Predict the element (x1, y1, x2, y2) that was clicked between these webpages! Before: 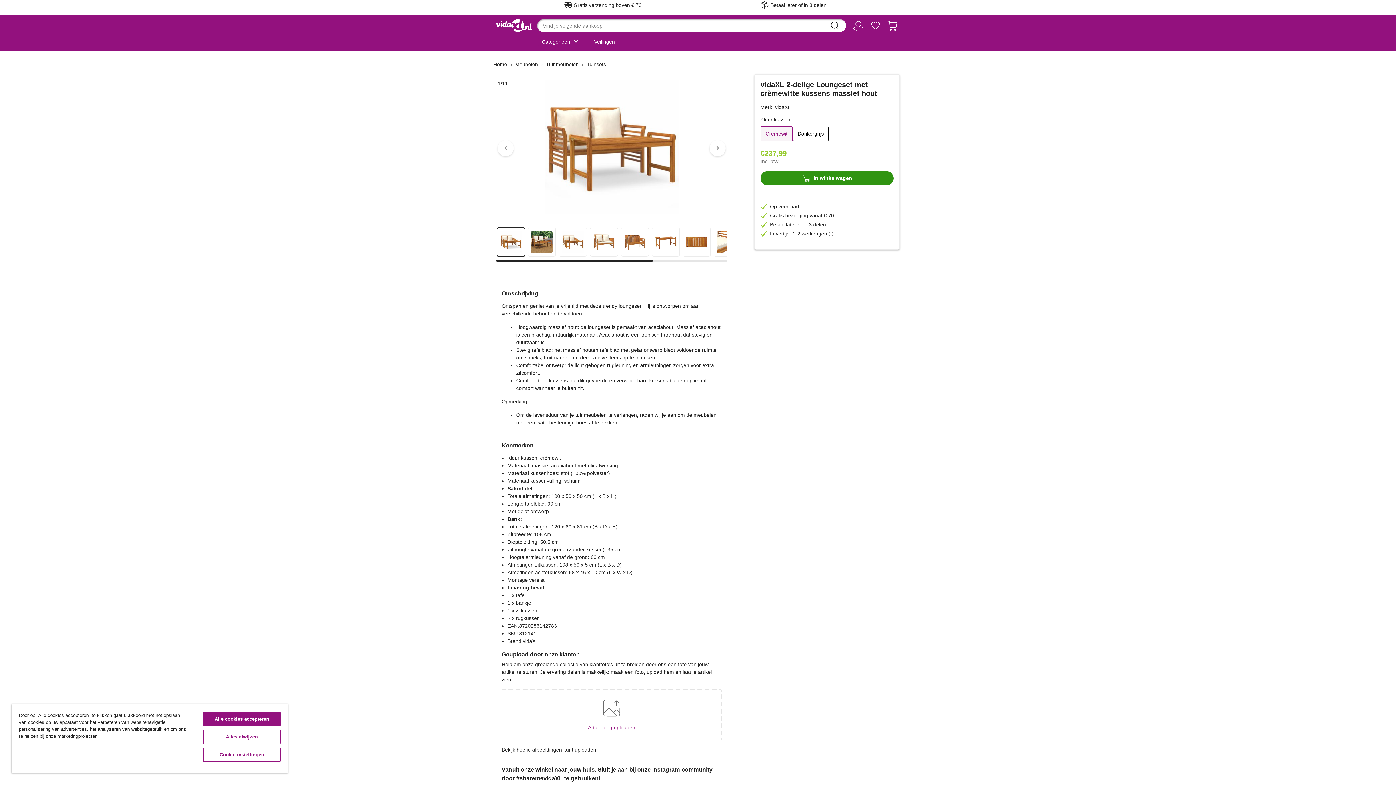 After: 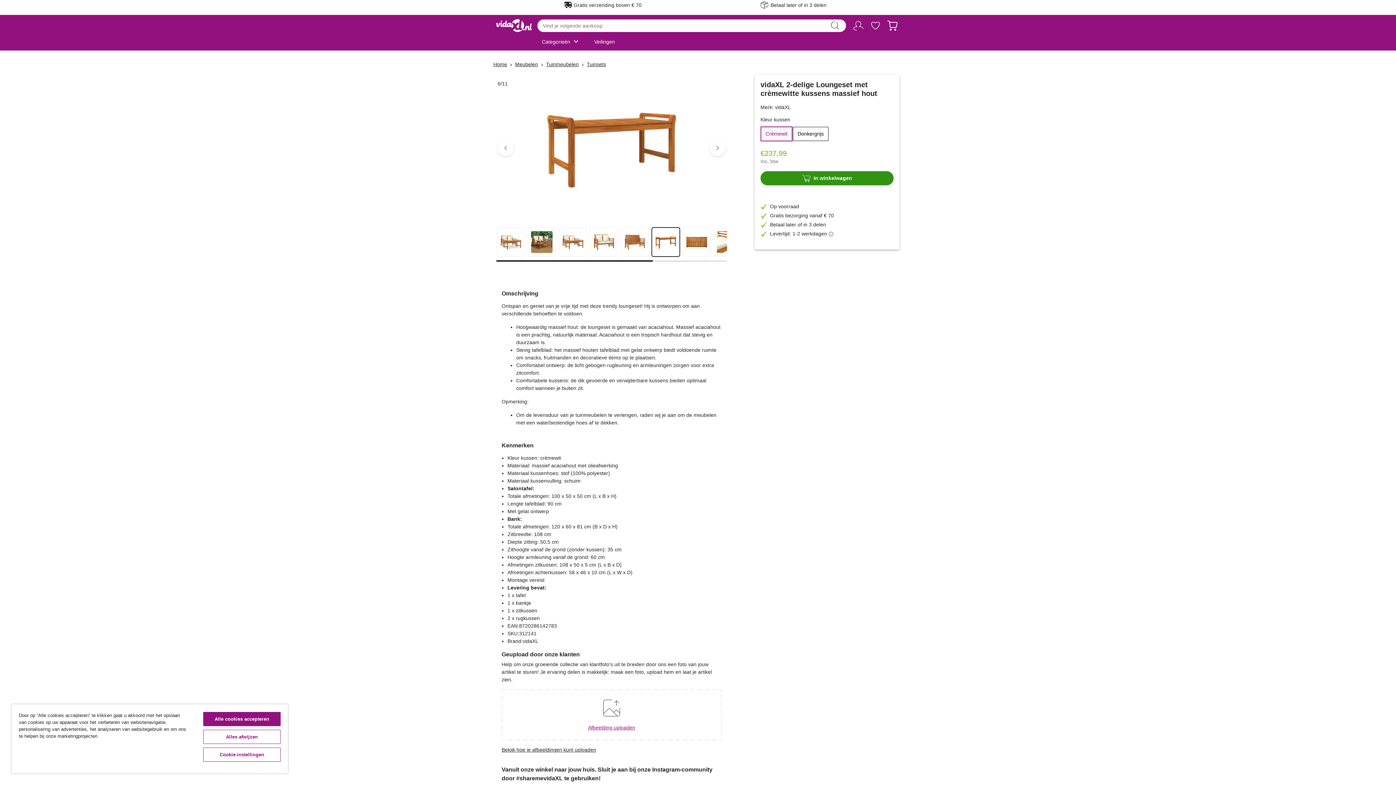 Action: bbox: (651, 227, 680, 256)